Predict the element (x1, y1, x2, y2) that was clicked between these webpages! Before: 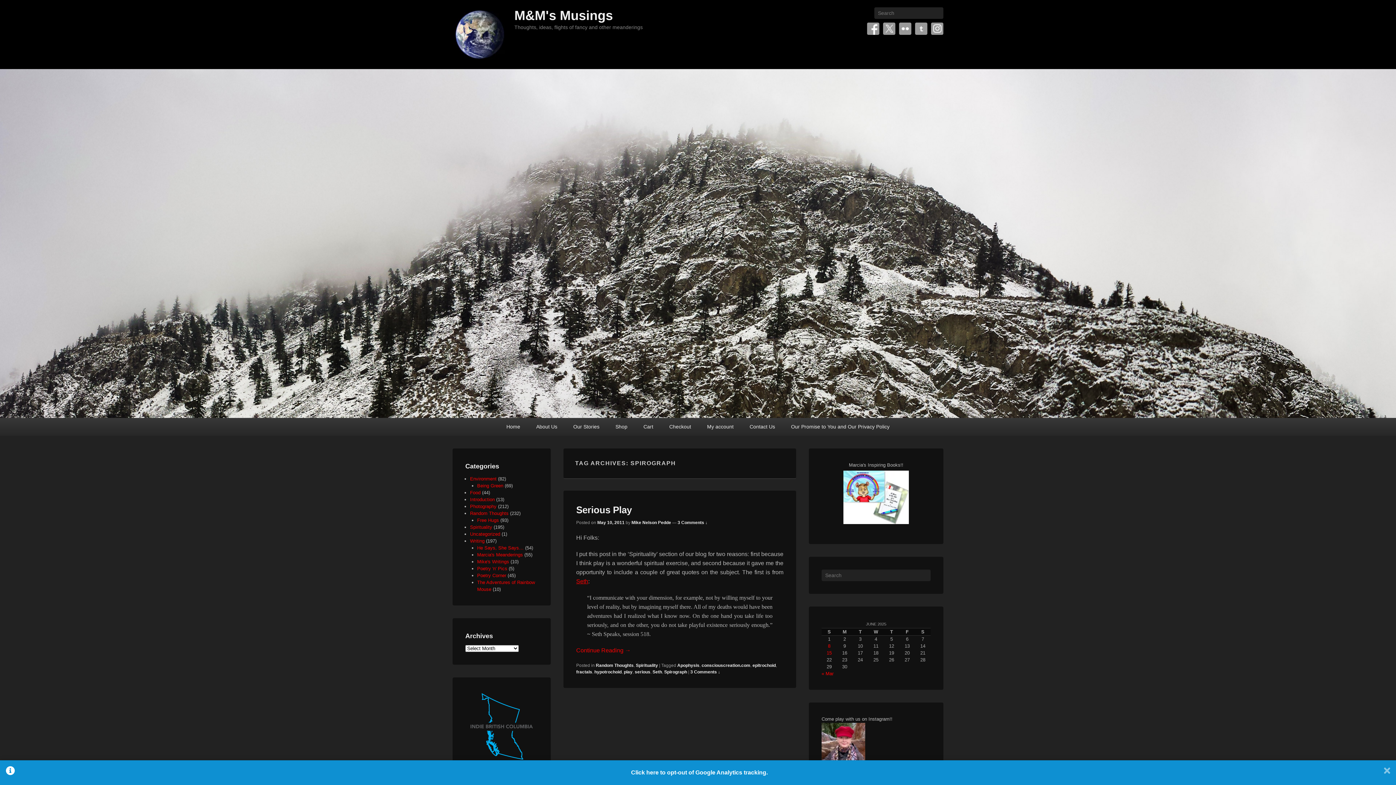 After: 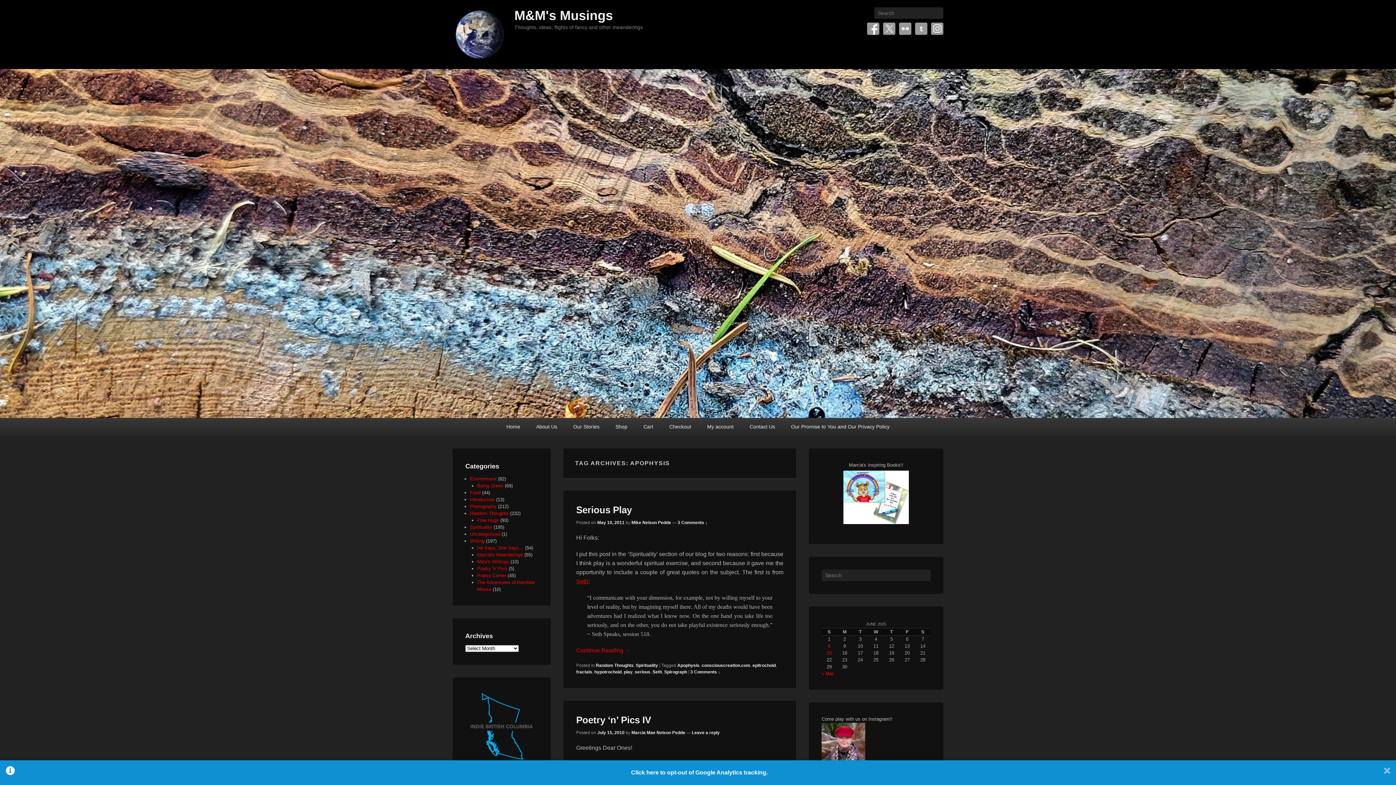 Action: label: Apophysis bbox: (677, 663, 699, 668)